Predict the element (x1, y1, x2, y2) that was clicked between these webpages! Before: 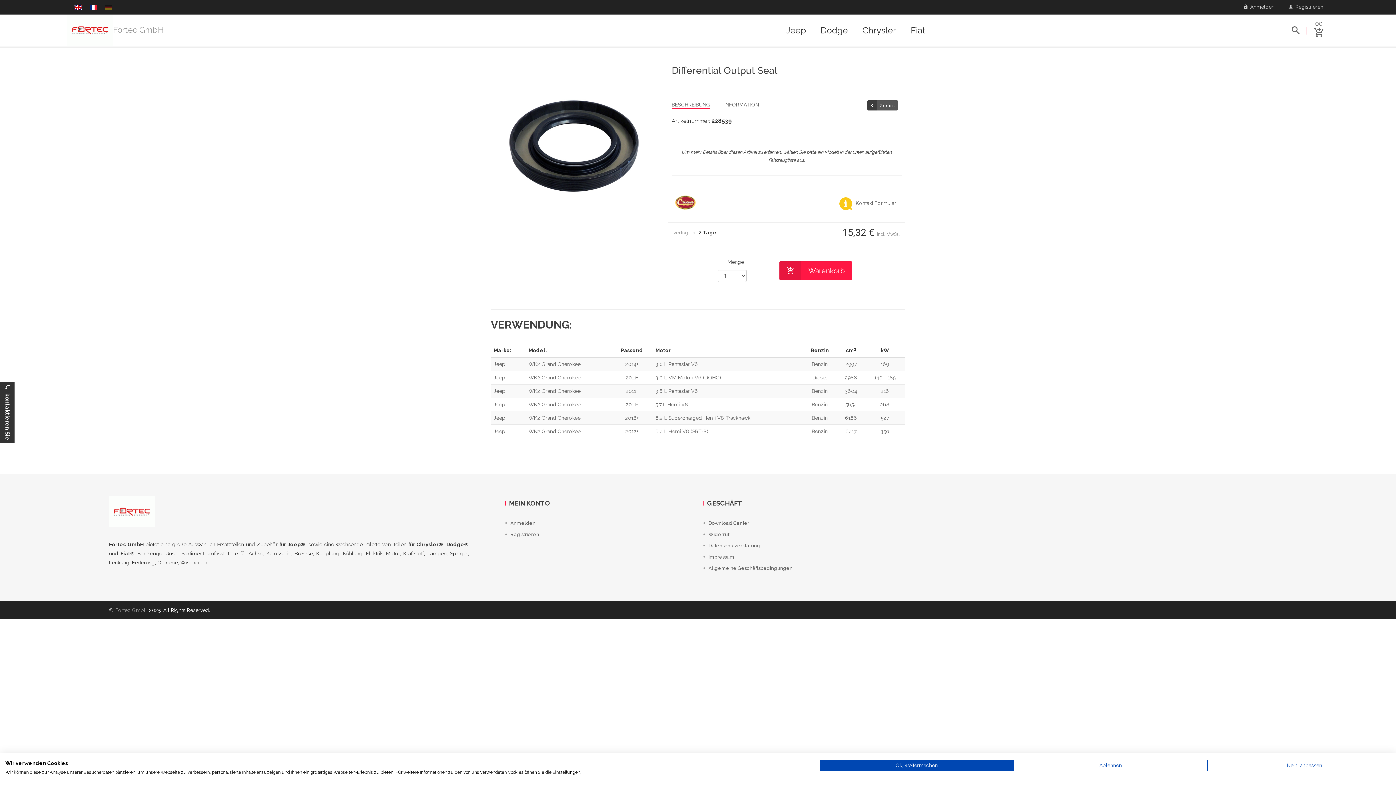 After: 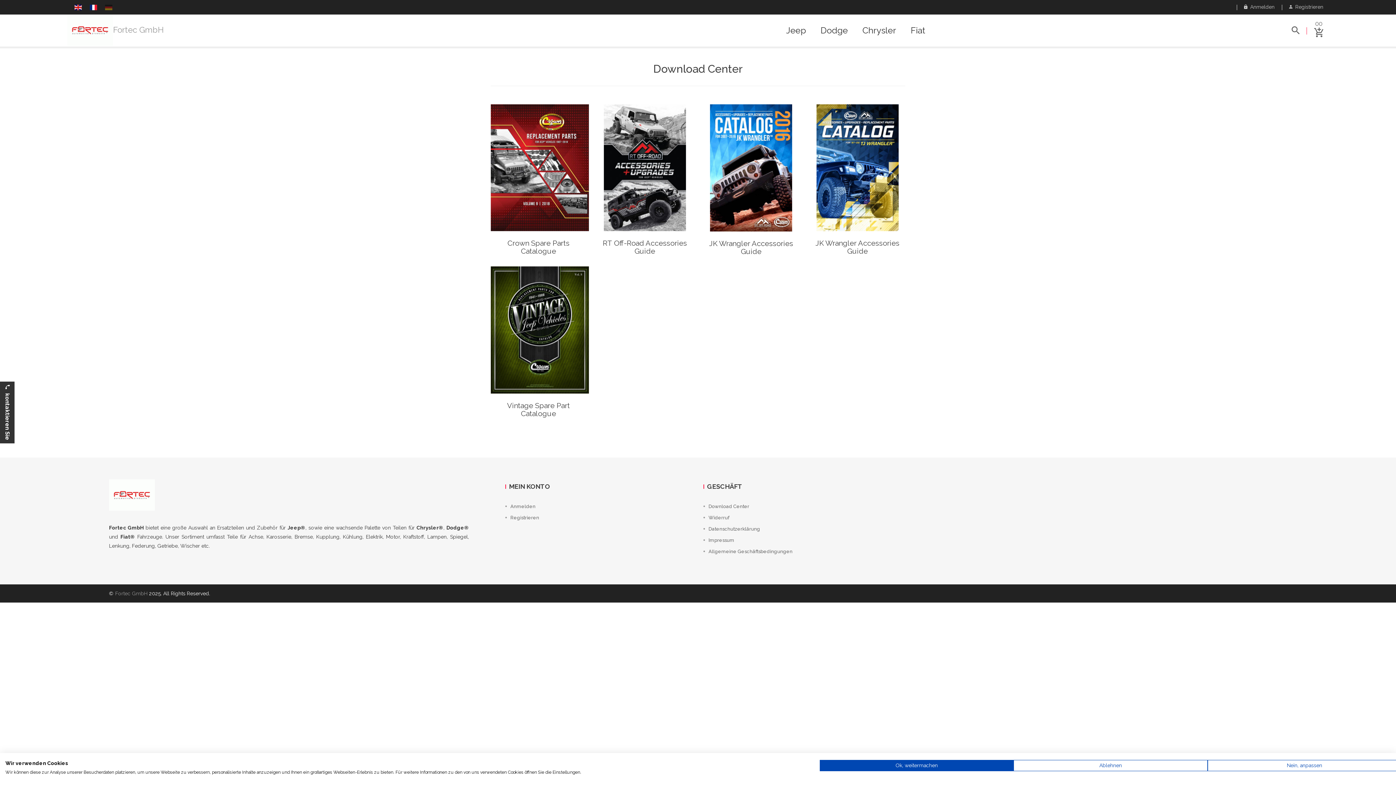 Action: label: Download Center bbox: (703, 517, 749, 529)